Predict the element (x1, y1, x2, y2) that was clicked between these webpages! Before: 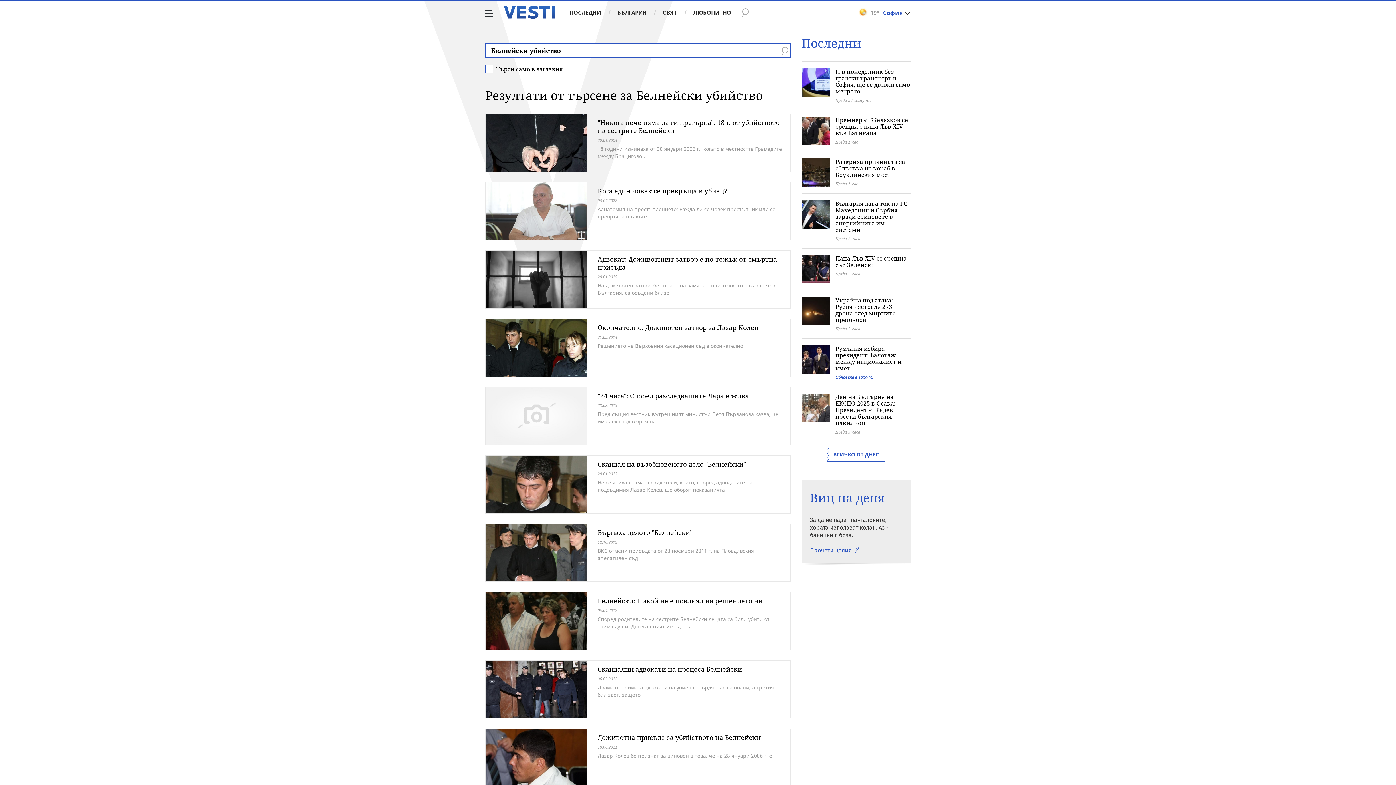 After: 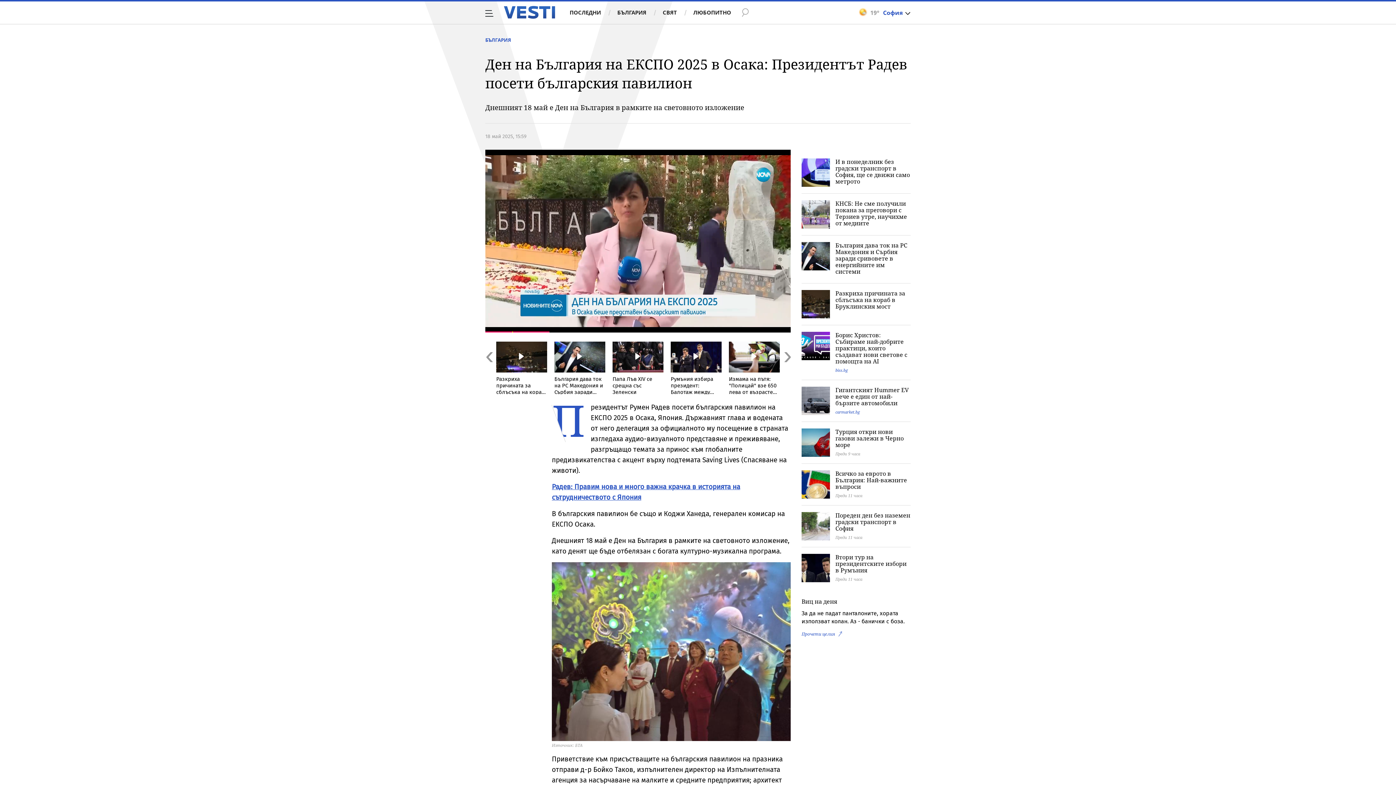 Action: label: Ден на България на ЕКСПО 2025 в Осака: Президентът Радев посети българския павилион bbox: (835, 393, 896, 427)